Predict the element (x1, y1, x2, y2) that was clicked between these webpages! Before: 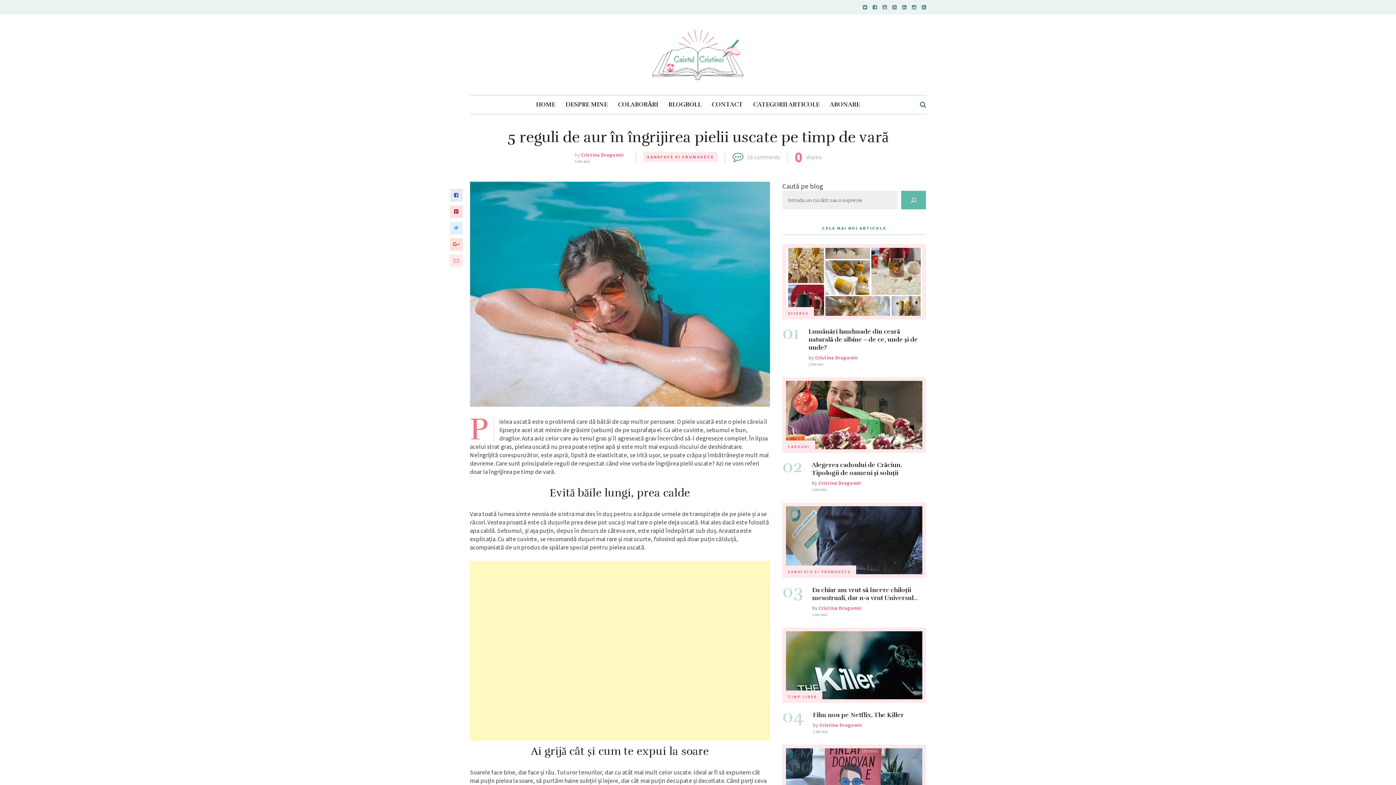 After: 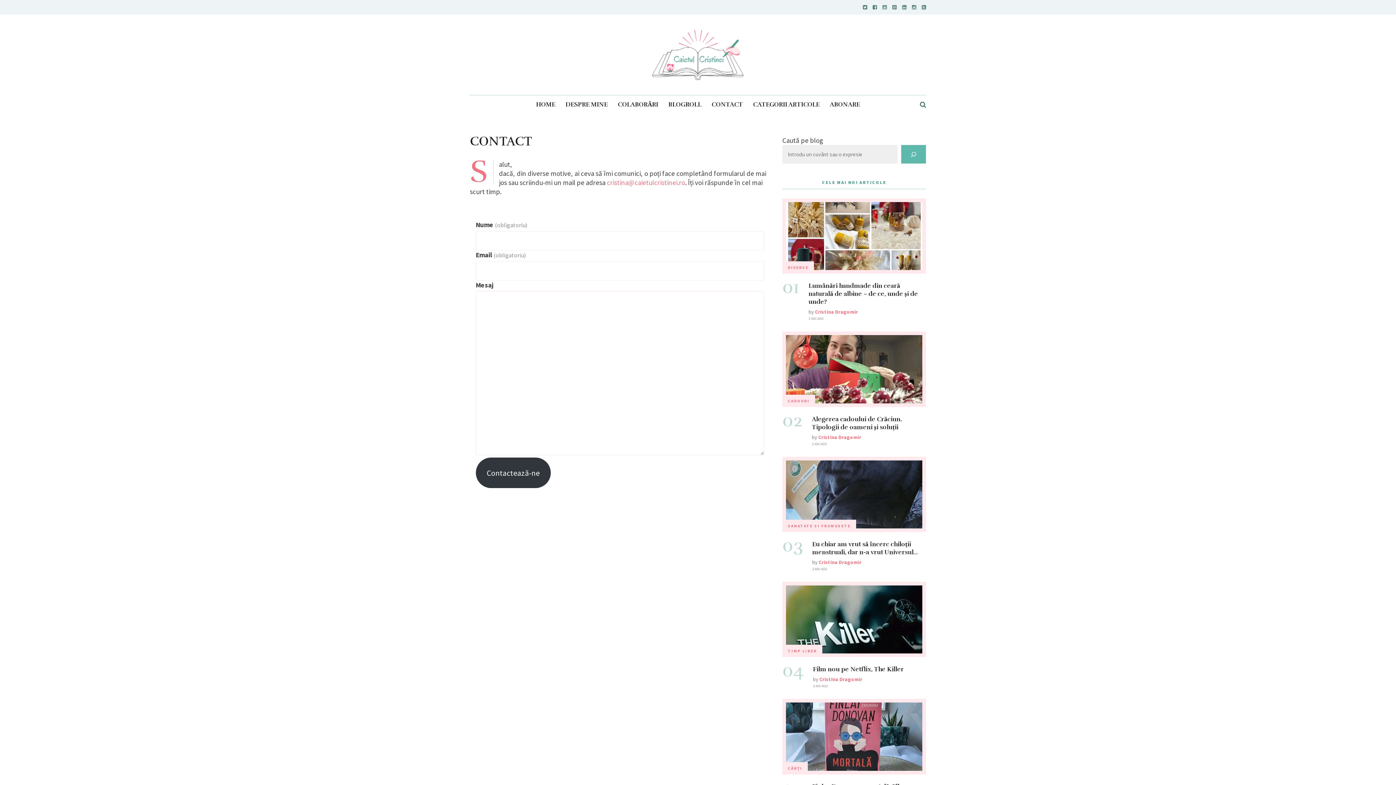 Action: bbox: (711, 95, 743, 113) label: CONTACT